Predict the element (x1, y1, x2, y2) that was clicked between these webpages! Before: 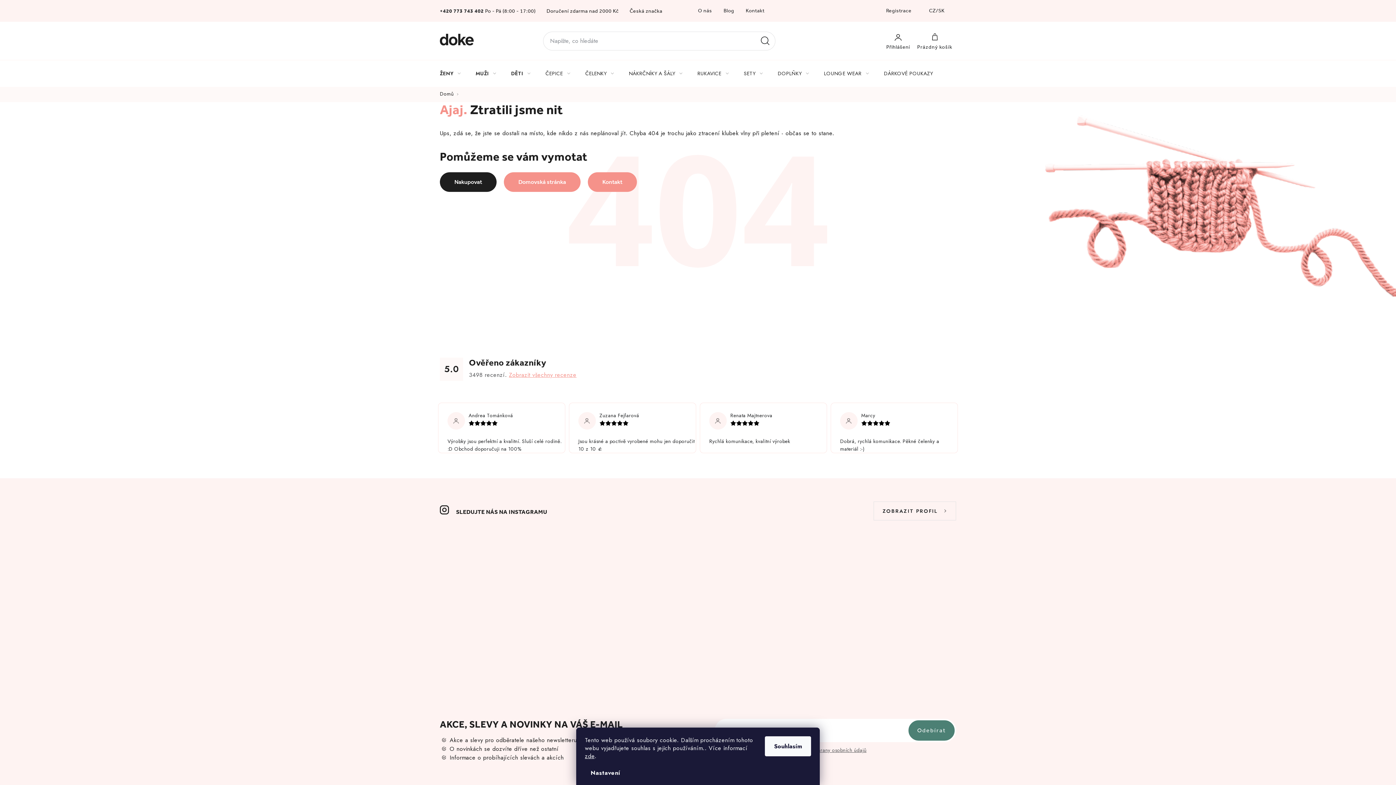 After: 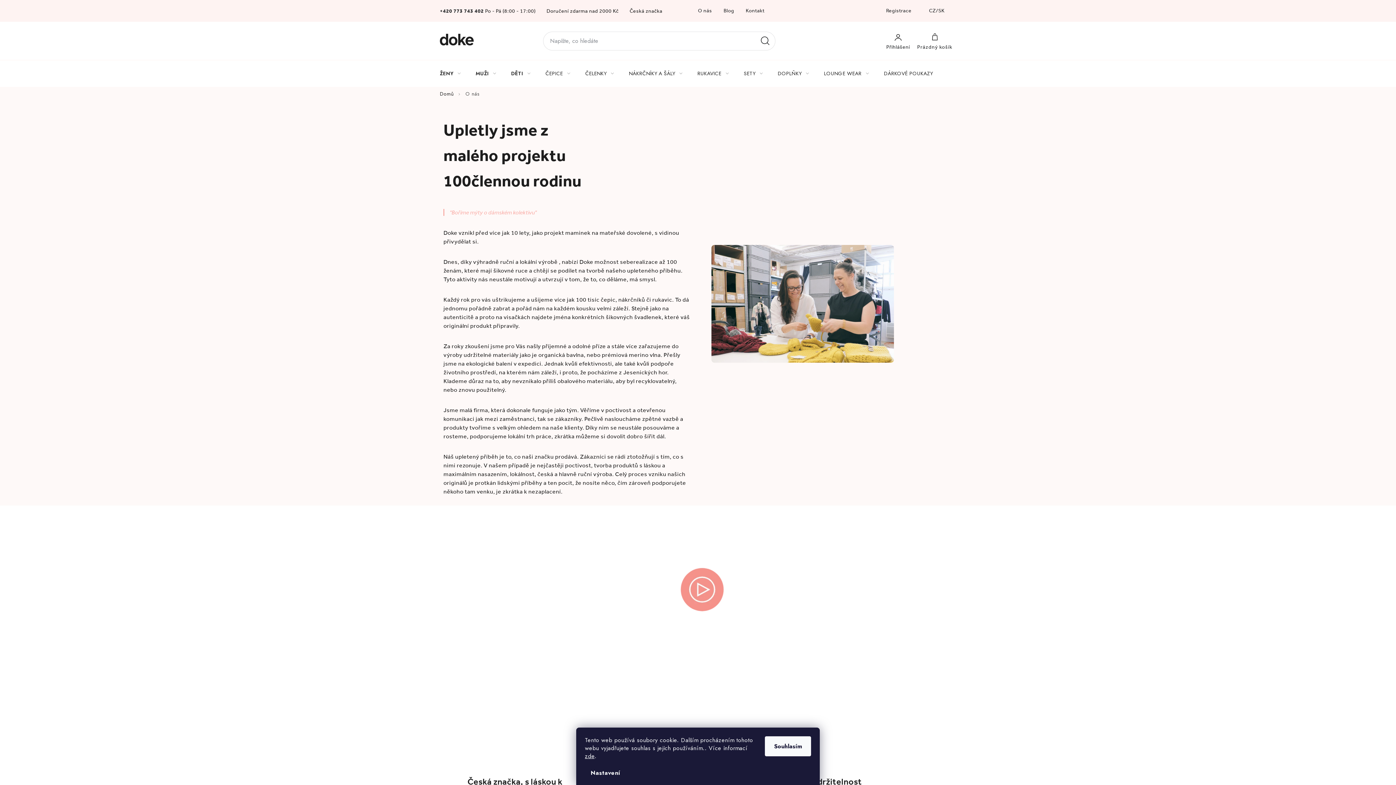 Action: bbox: (698, 3, 718, 18) label: O nás